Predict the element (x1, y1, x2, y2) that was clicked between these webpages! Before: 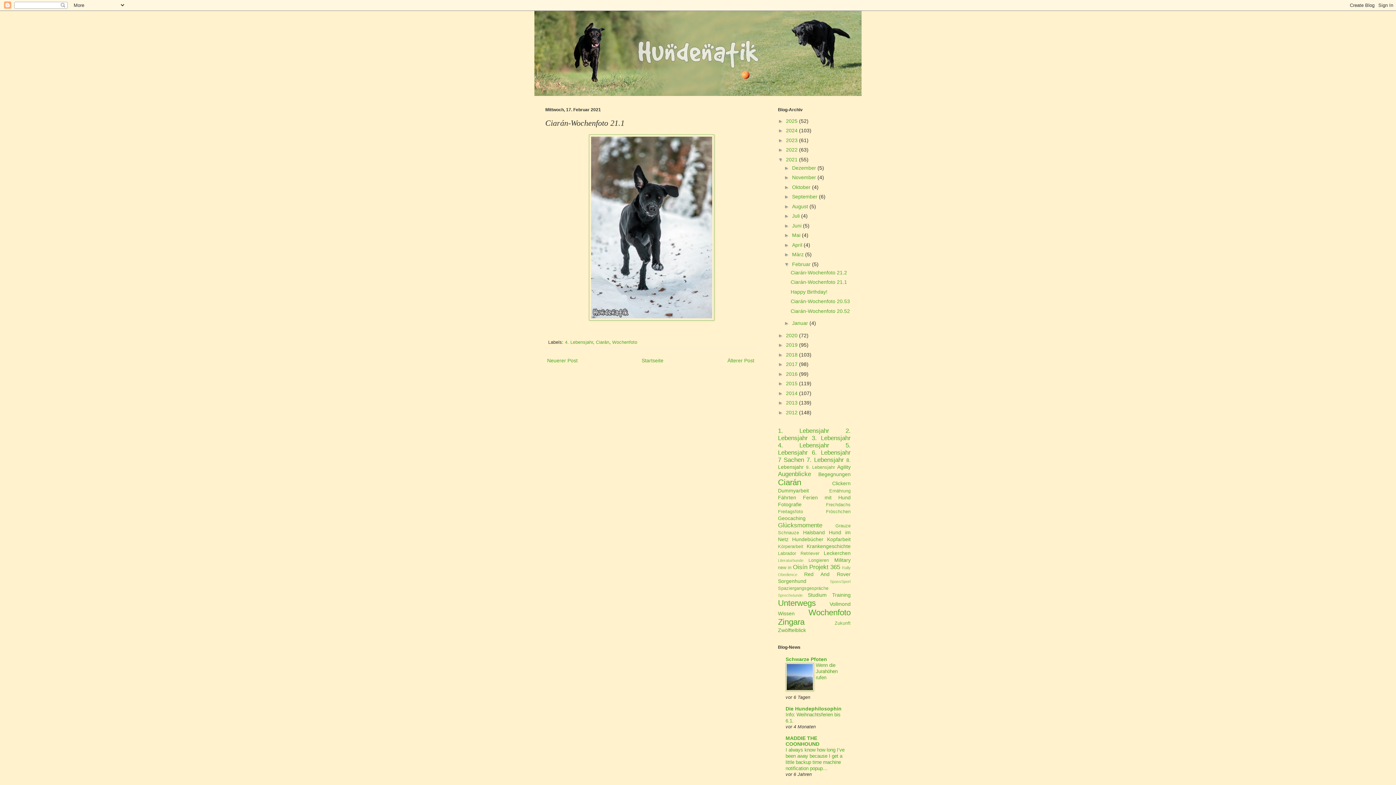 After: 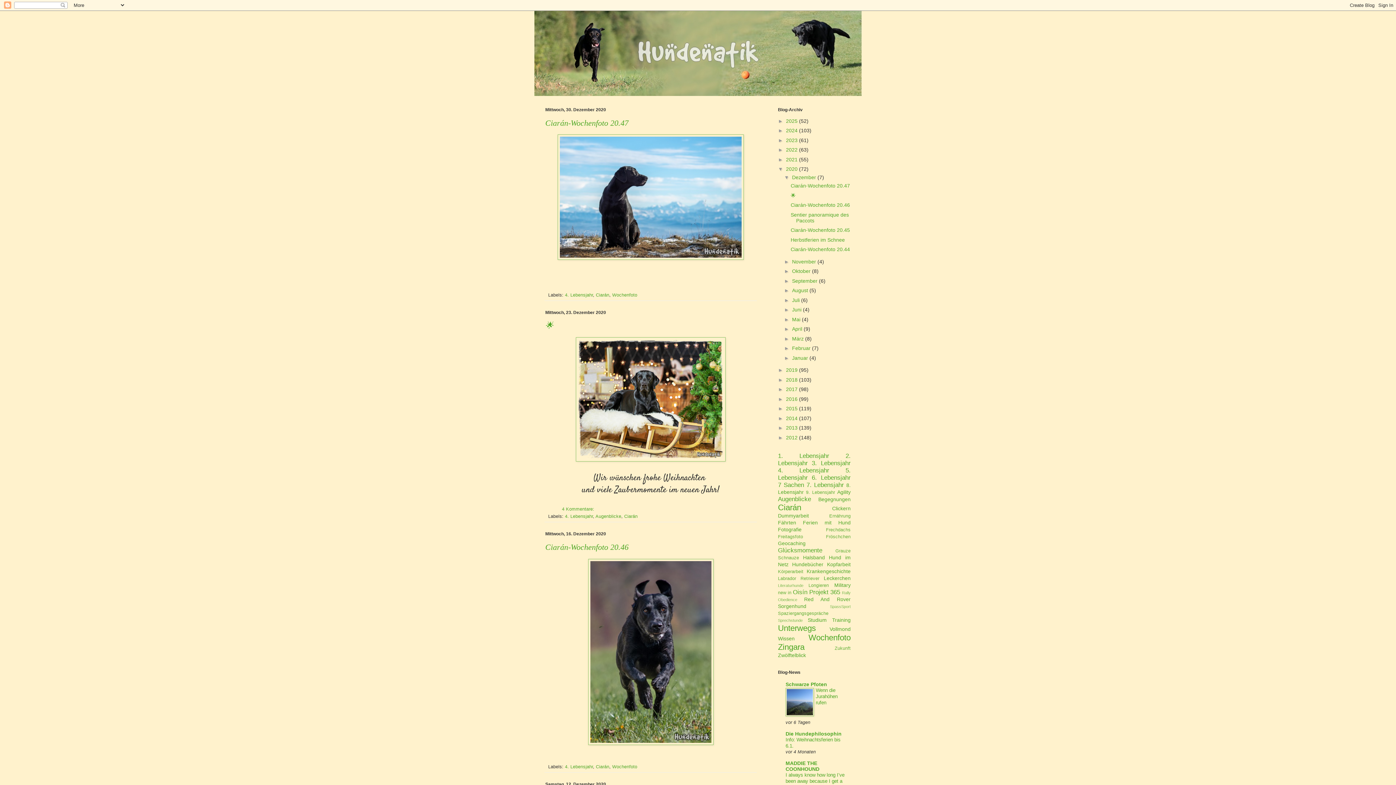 Action: bbox: (786, 332, 797, 338) label: 2020